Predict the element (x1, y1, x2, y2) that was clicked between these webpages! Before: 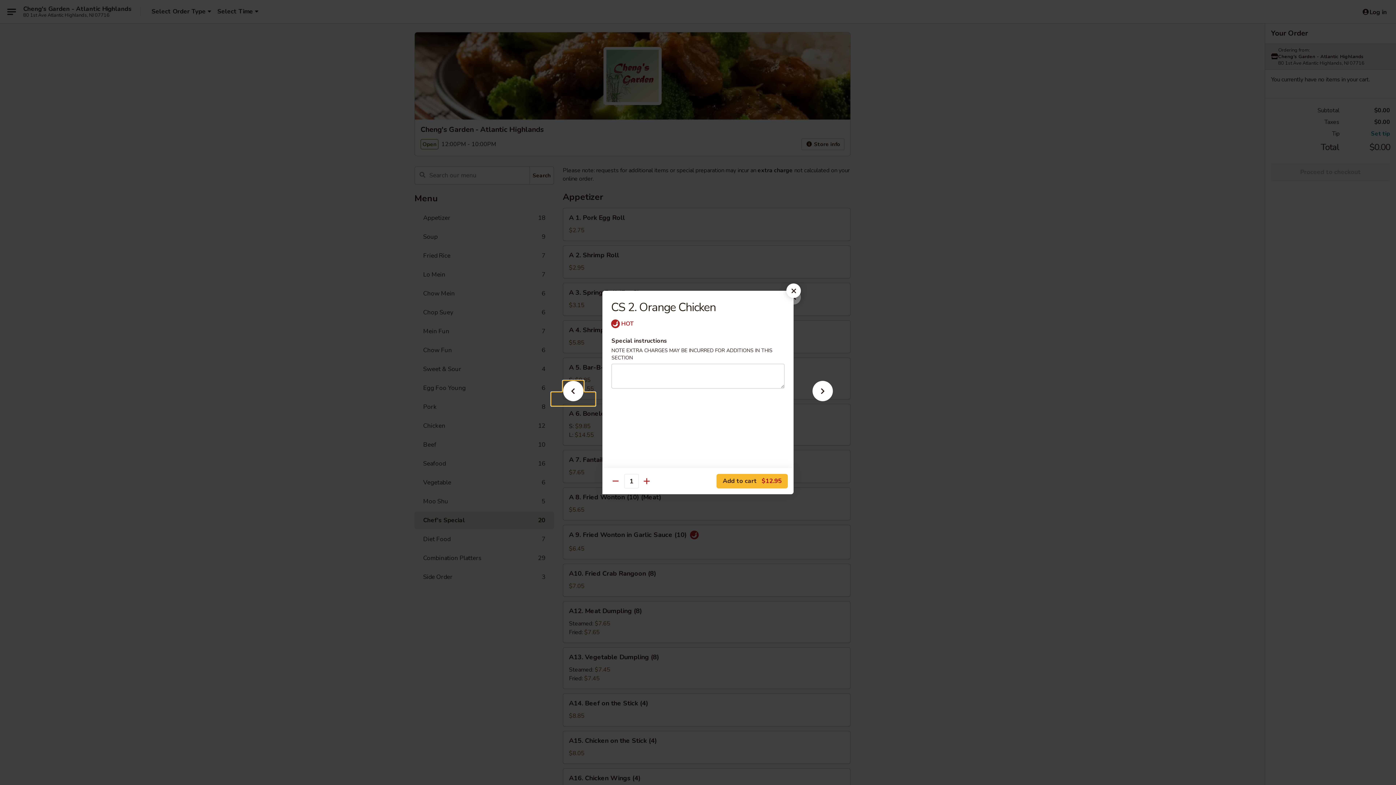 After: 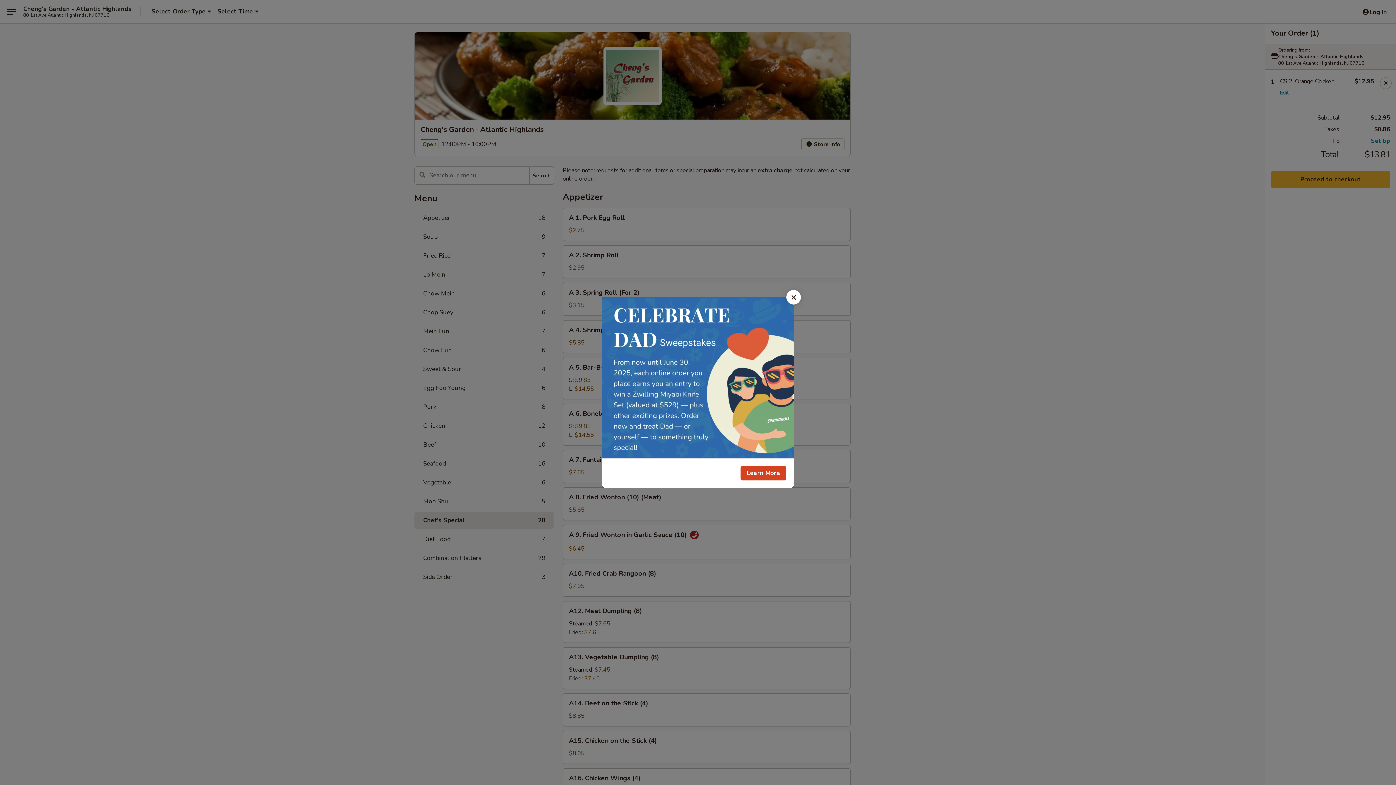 Action: label: Add to cart $12.95 bbox: (716, 474, 788, 488)